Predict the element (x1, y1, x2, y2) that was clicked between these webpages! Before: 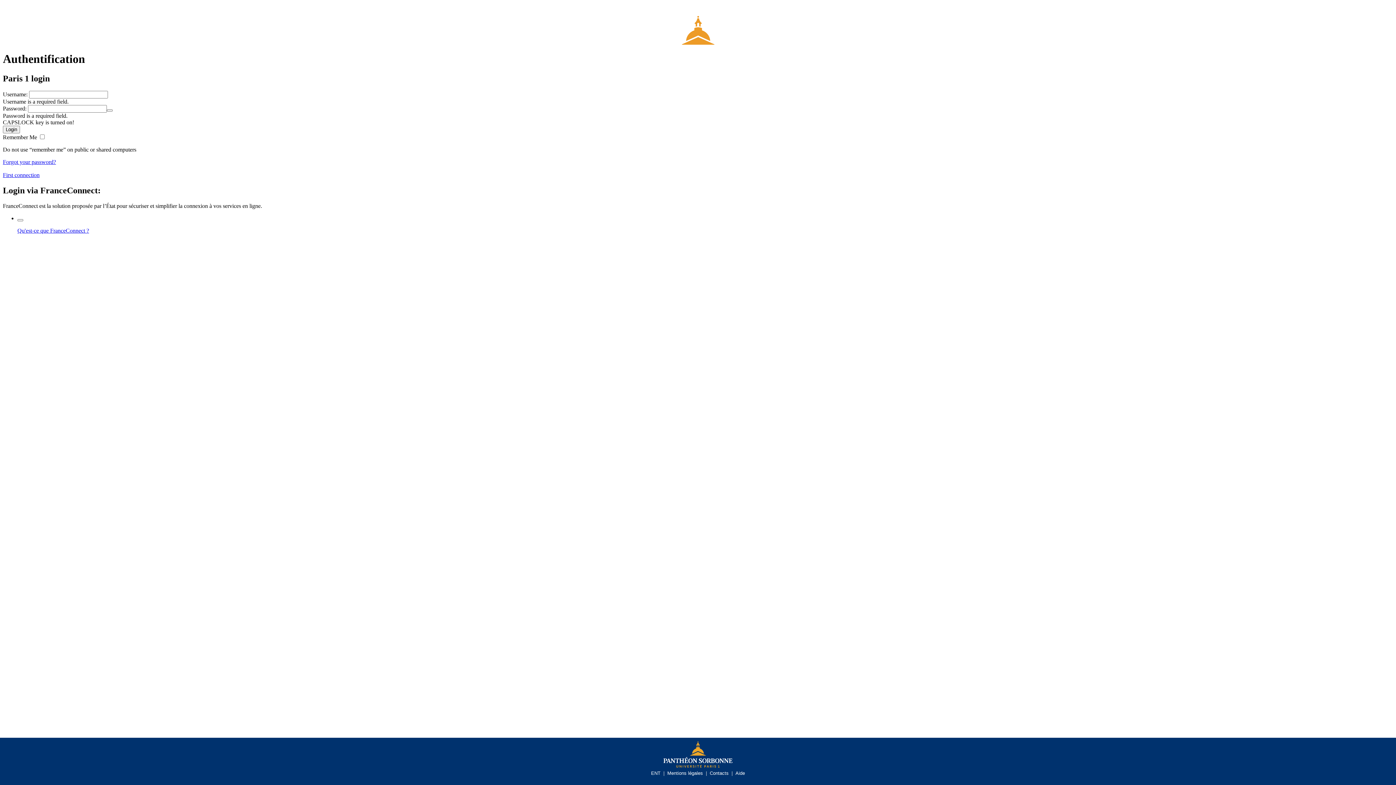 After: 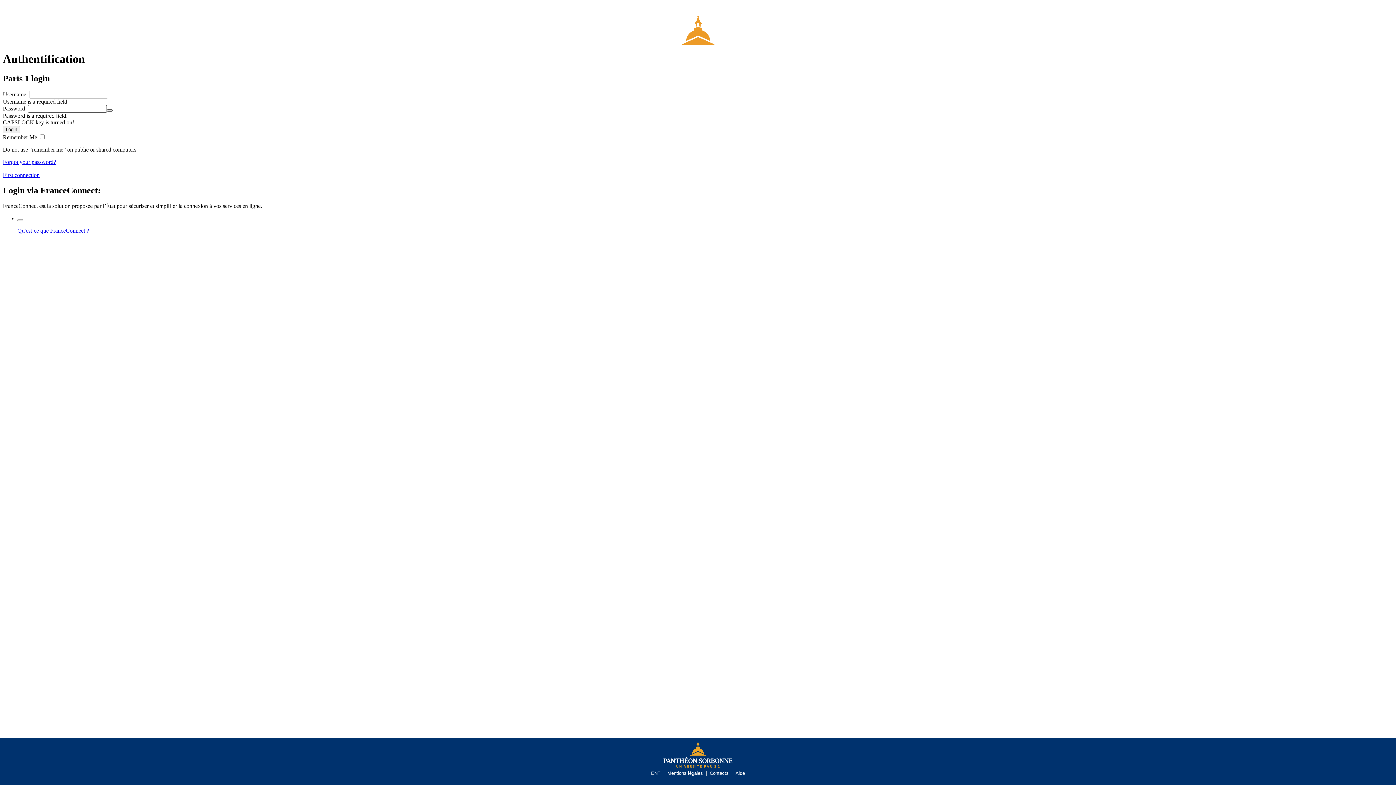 Action: bbox: (106, 109, 112, 111)